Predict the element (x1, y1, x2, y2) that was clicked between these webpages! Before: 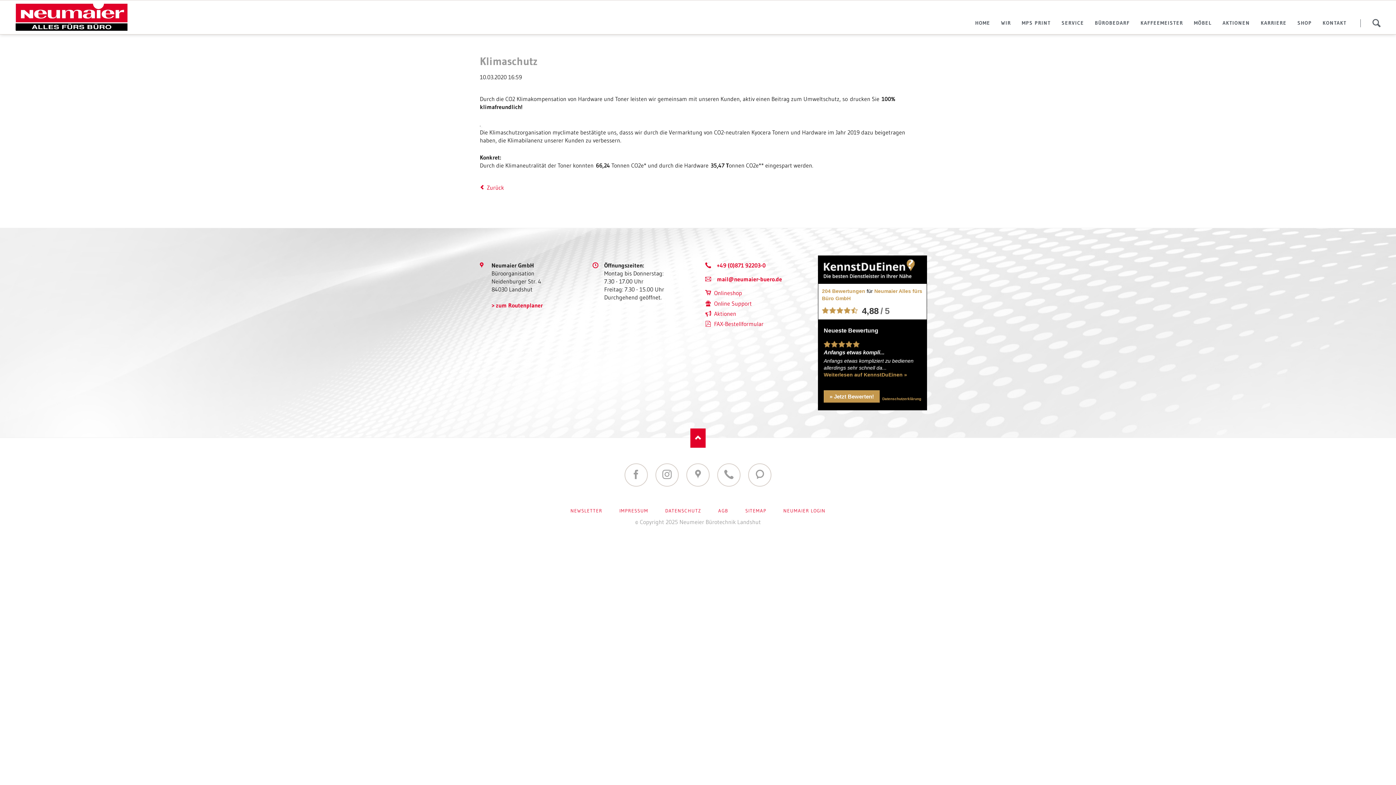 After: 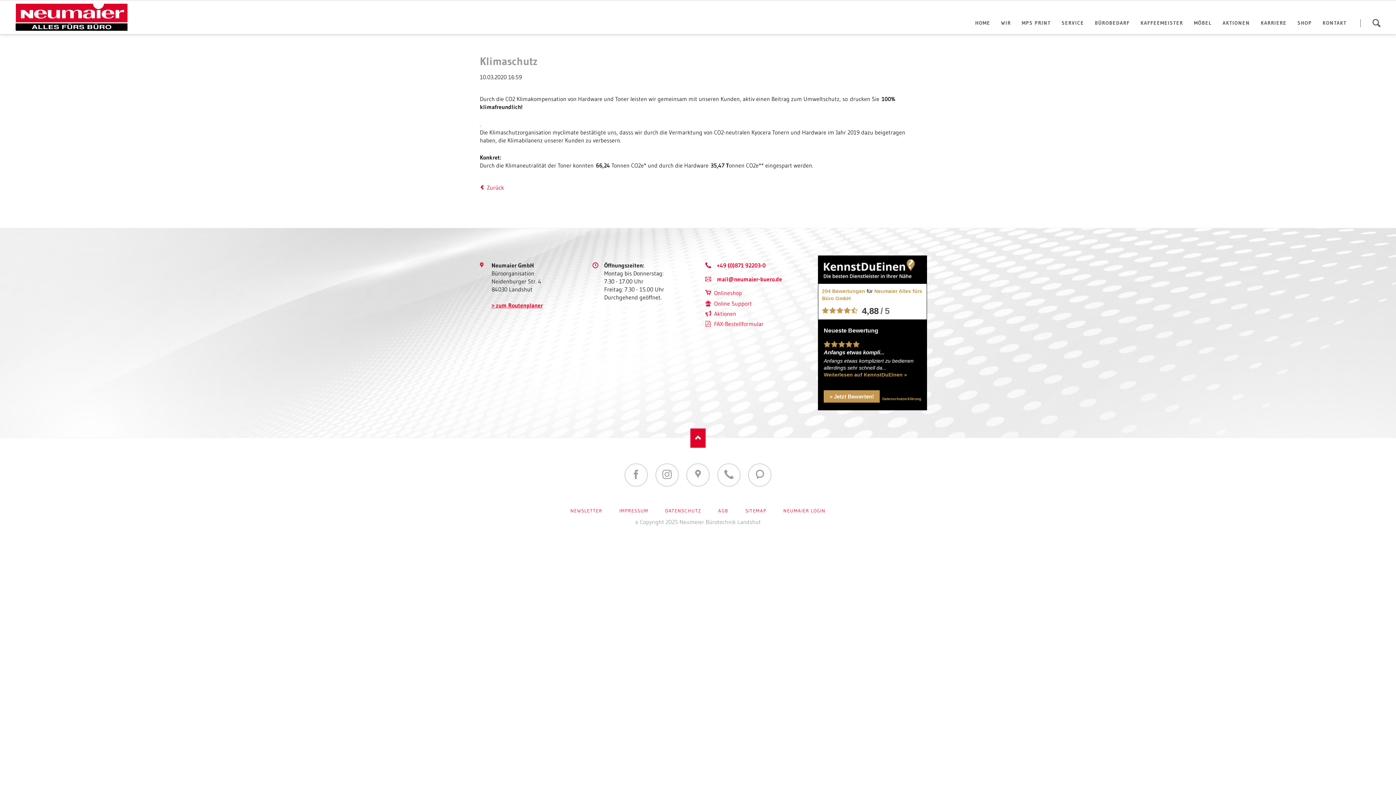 Action: label: > zum Routenplaner bbox: (491, 301, 542, 309)